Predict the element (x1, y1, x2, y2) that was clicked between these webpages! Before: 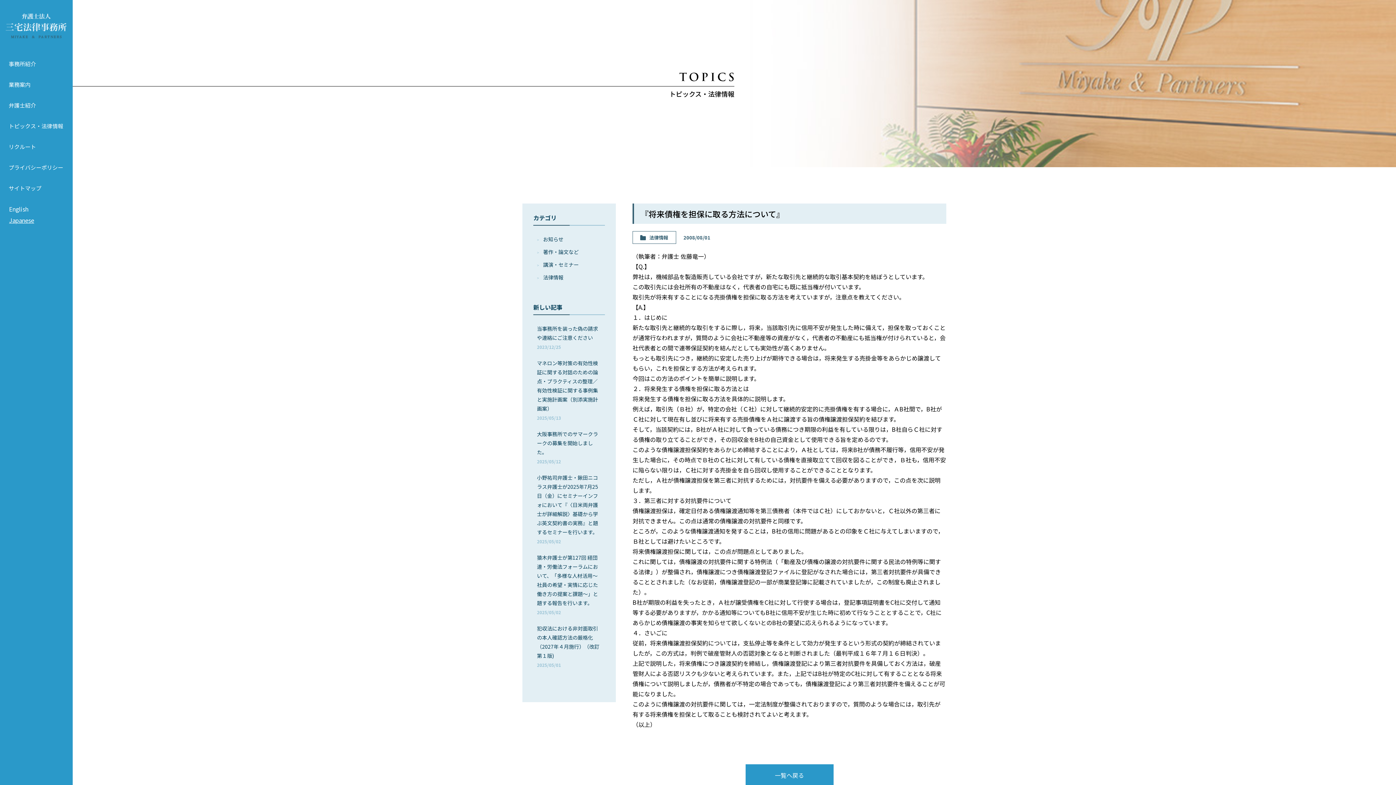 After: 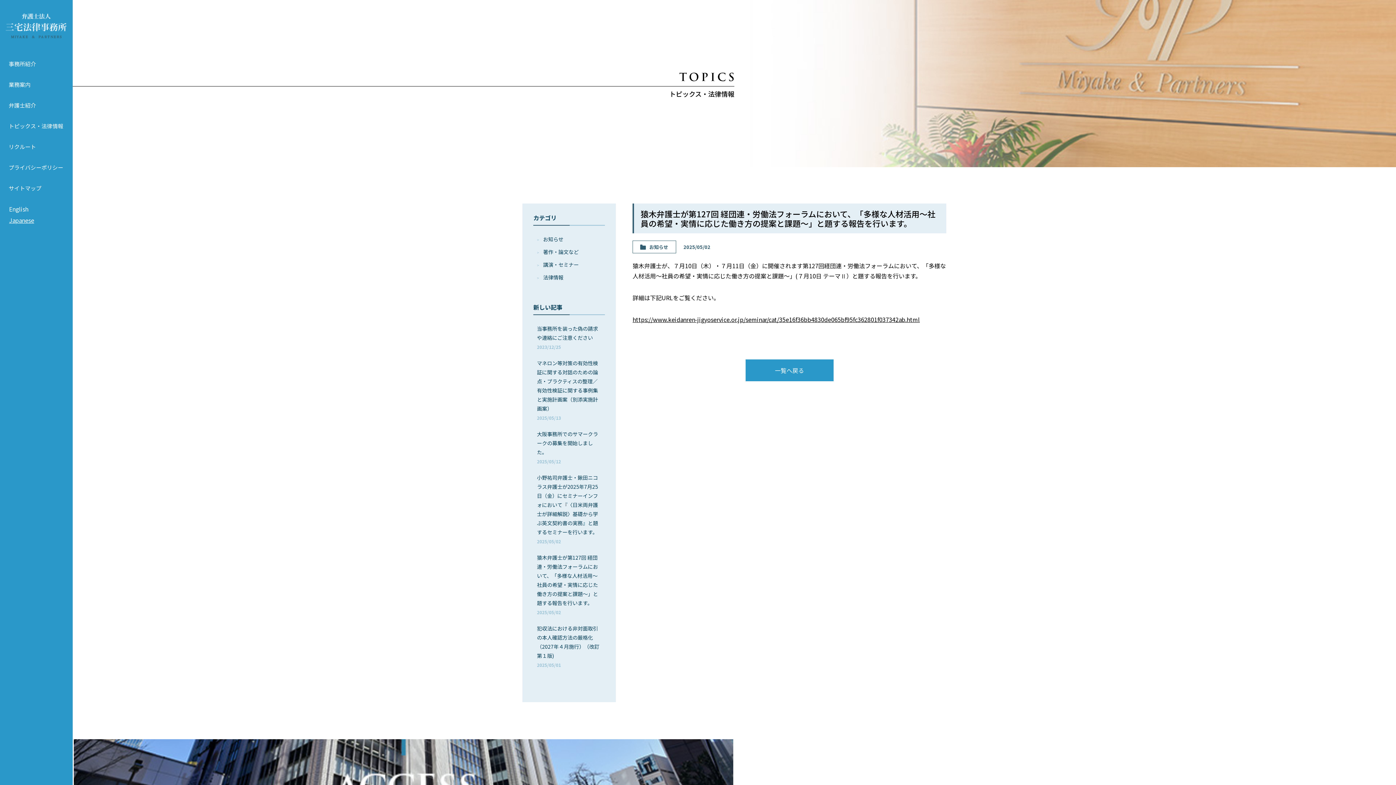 Action: bbox: (537, 554, 598, 616) label: 猿木弁護士が第127回 経団連・労働法フォーラムにおいて、「多様な人材活用～社員の希望・実情に応じた働き方の提案と課題～」と題する報告を行います。
2025/05/02